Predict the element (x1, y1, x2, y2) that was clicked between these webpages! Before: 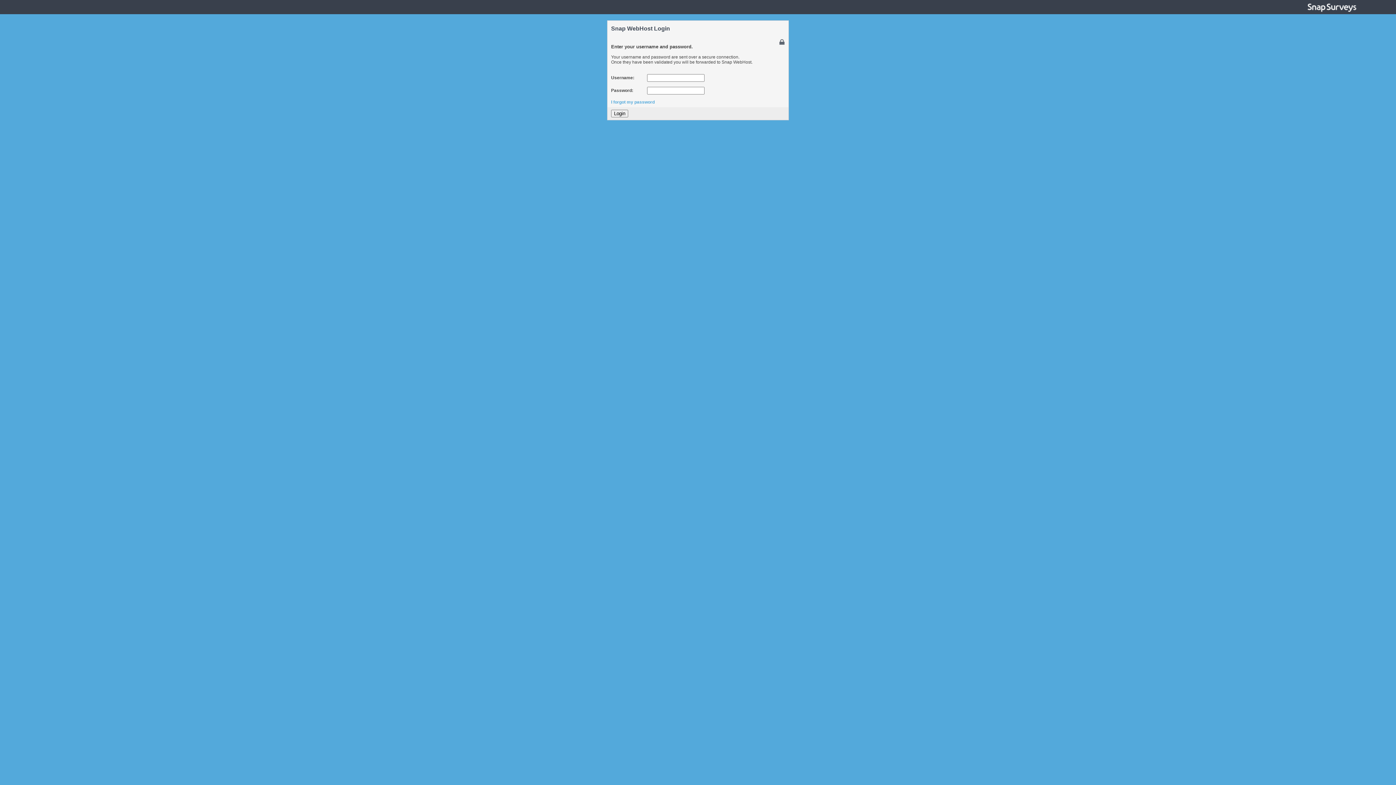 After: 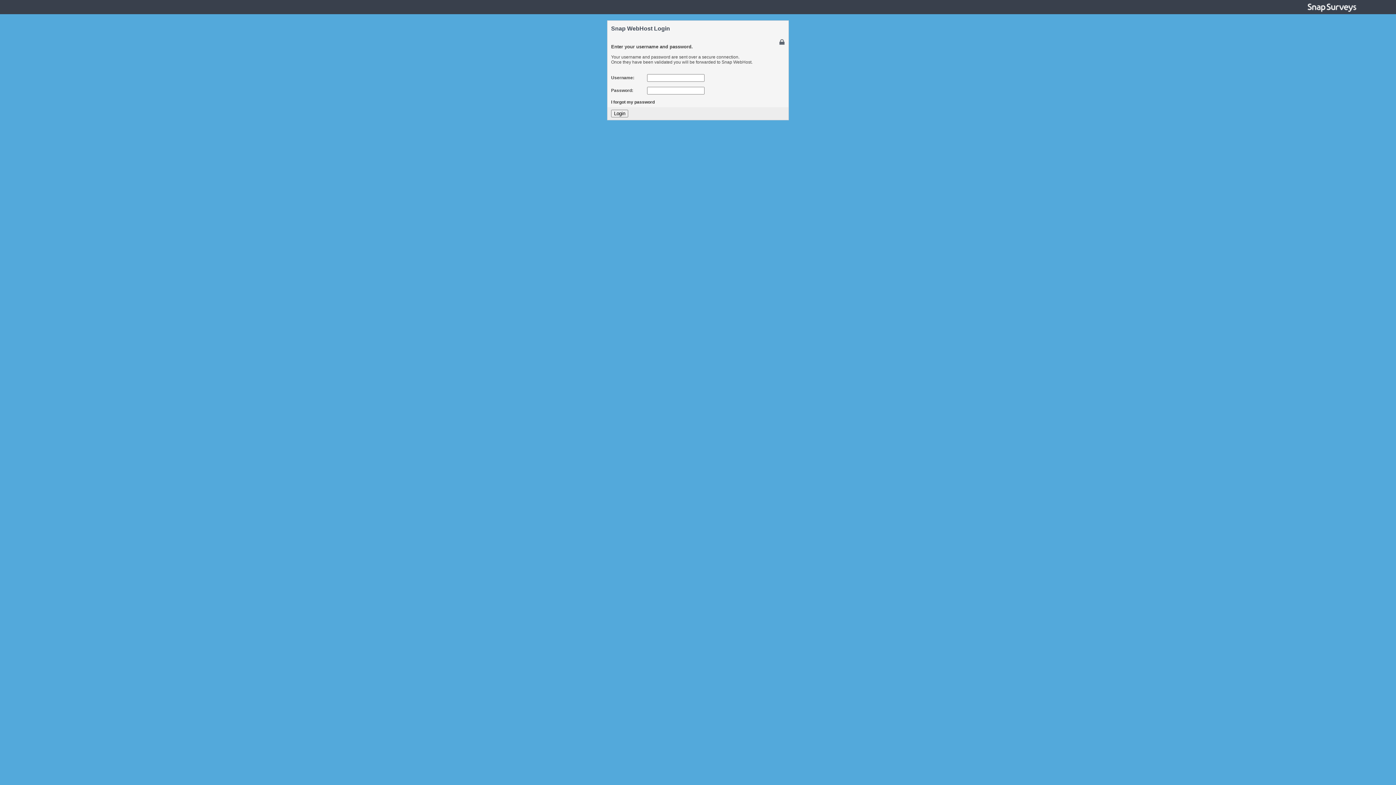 Action: bbox: (611, 99, 654, 104) label: I forgot my password